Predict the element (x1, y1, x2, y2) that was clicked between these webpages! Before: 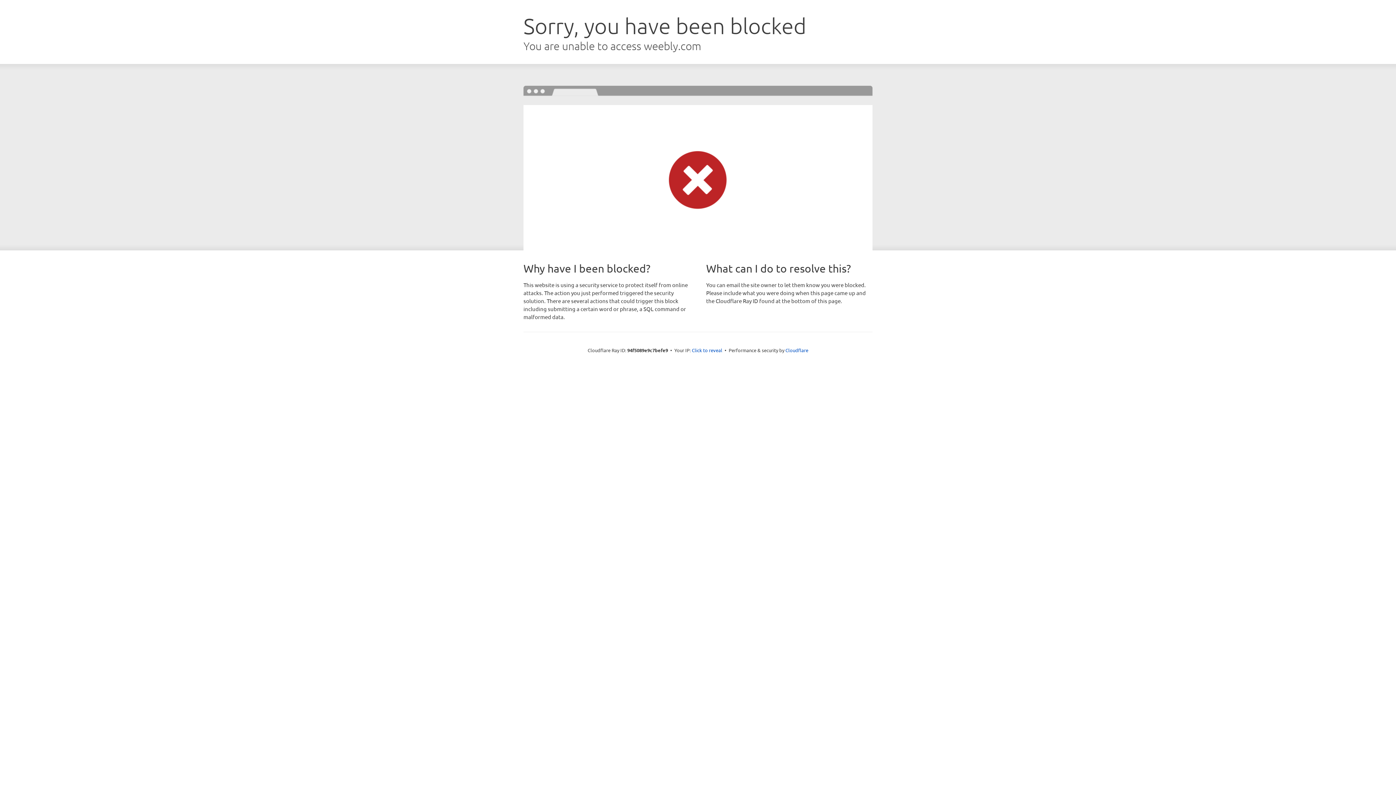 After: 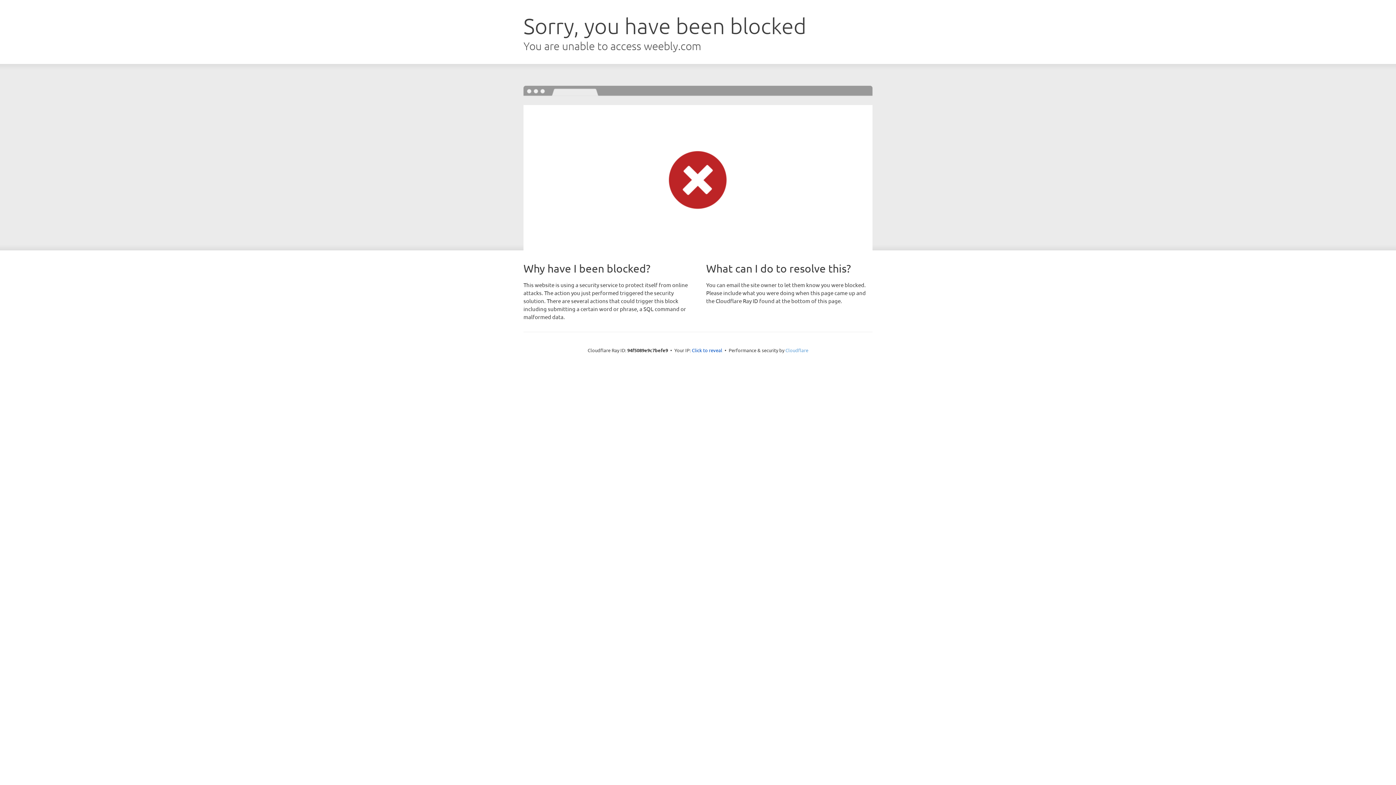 Action: label: Cloudflare bbox: (785, 347, 808, 353)